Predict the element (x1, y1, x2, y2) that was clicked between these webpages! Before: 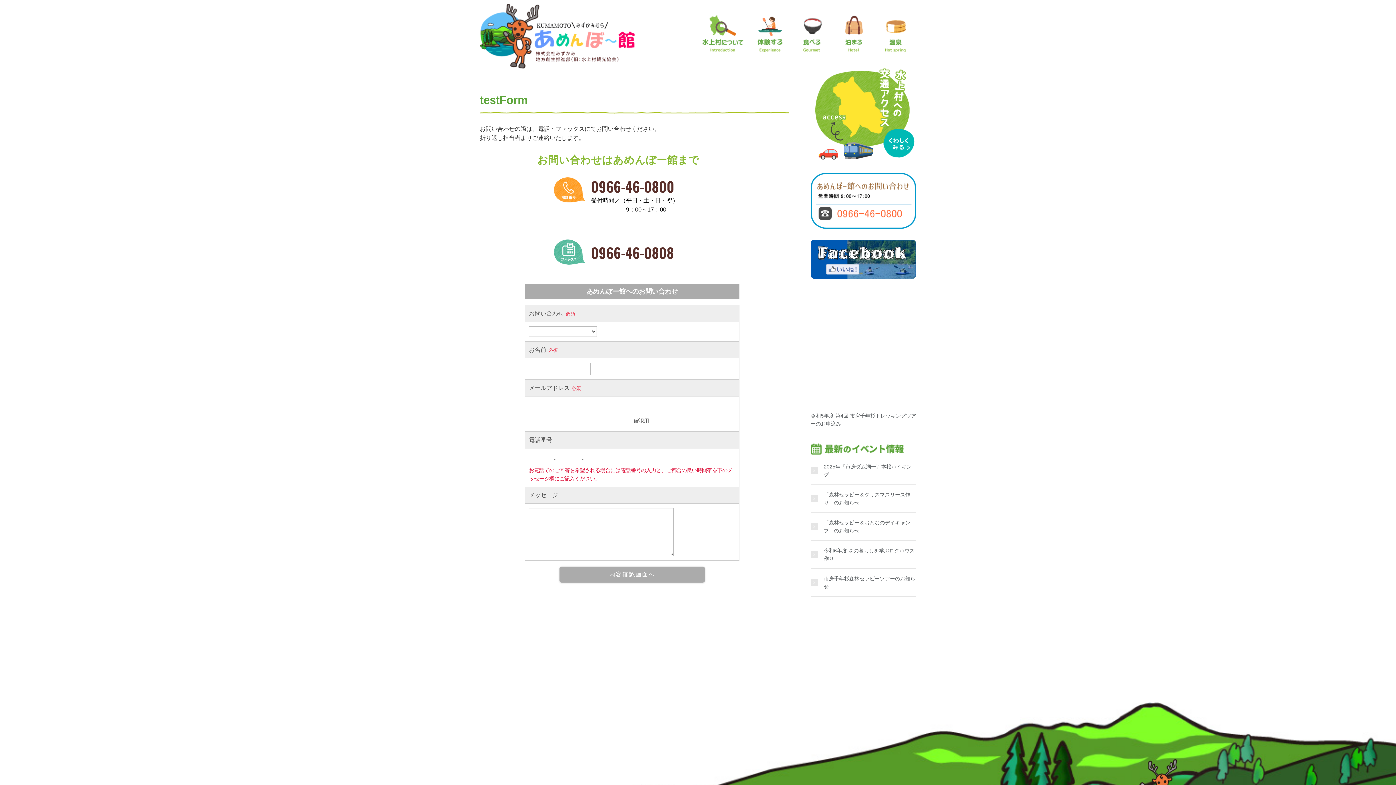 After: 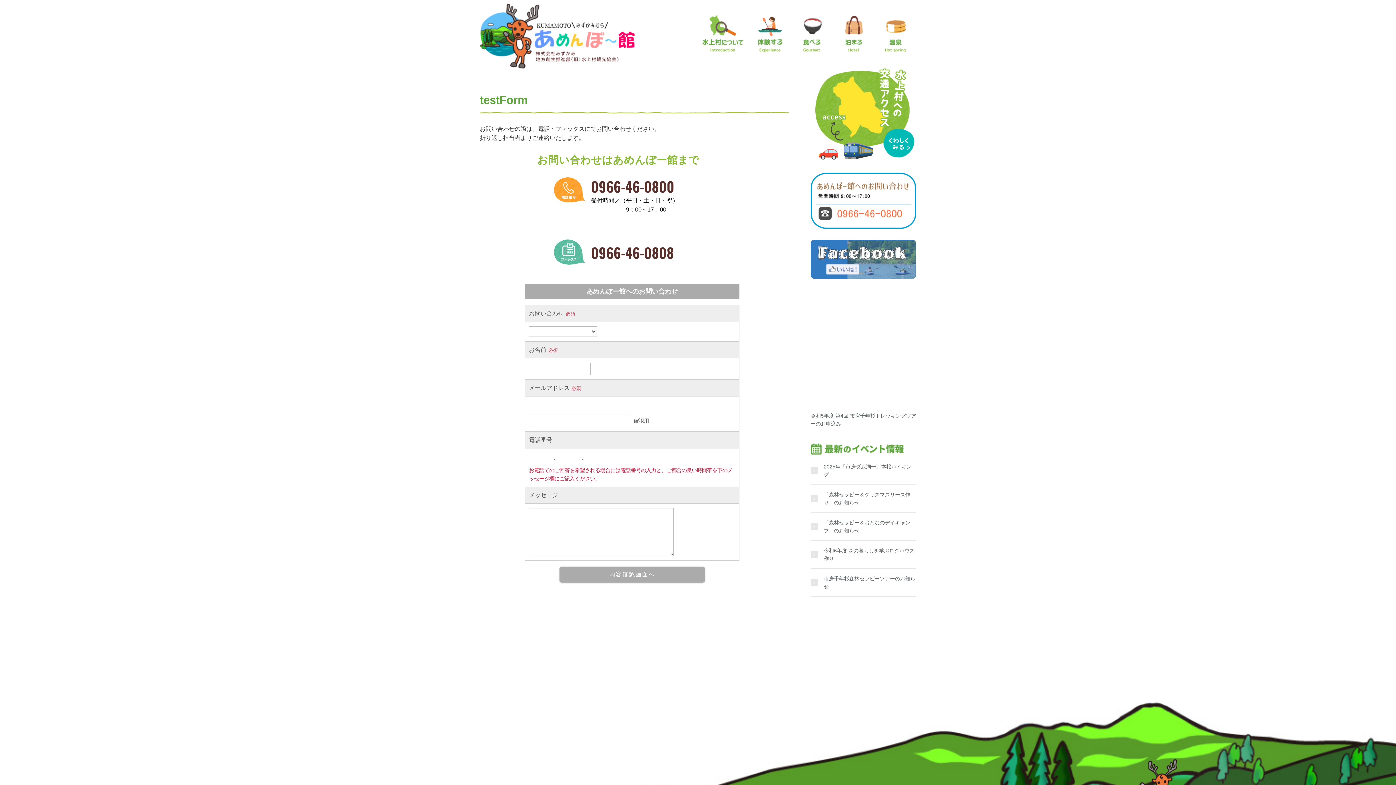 Action: bbox: (810, 240, 916, 278)